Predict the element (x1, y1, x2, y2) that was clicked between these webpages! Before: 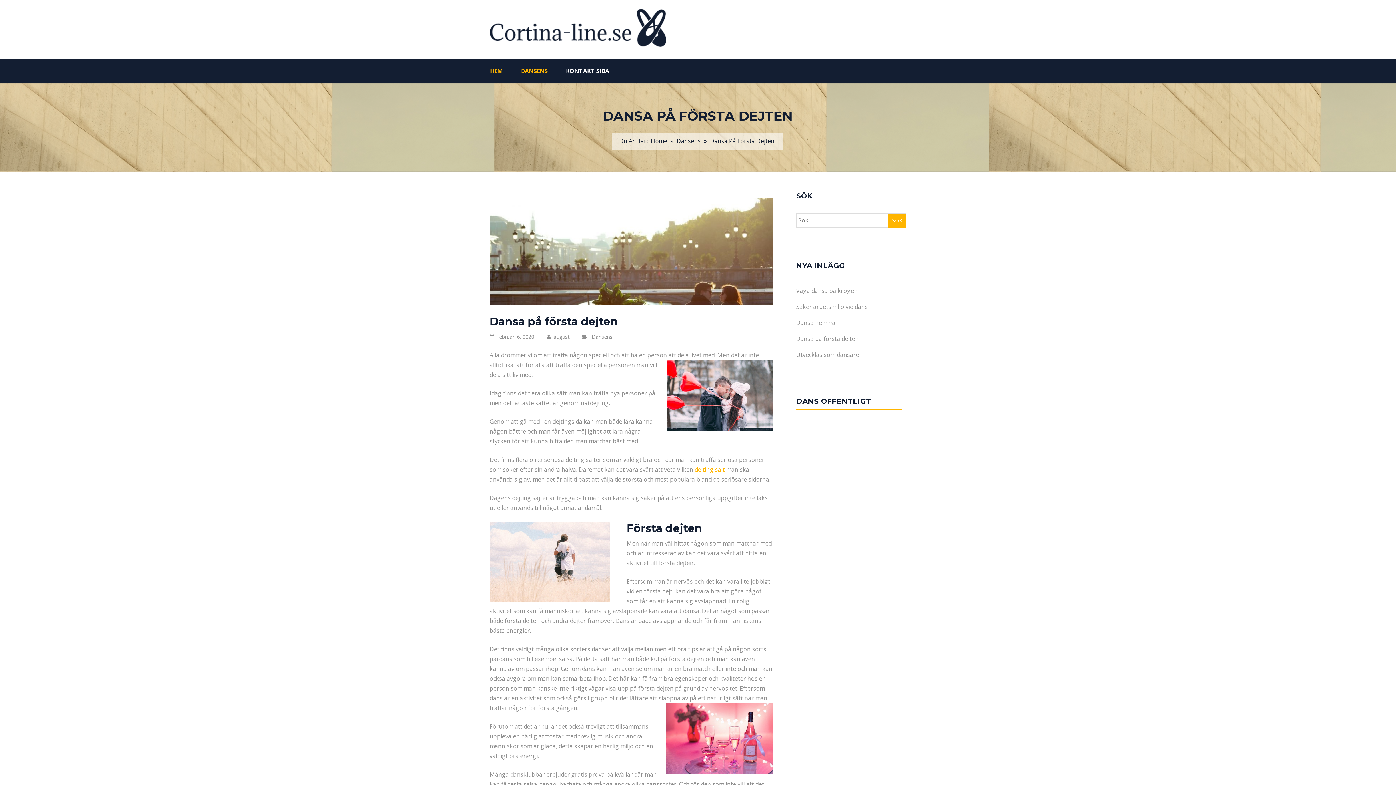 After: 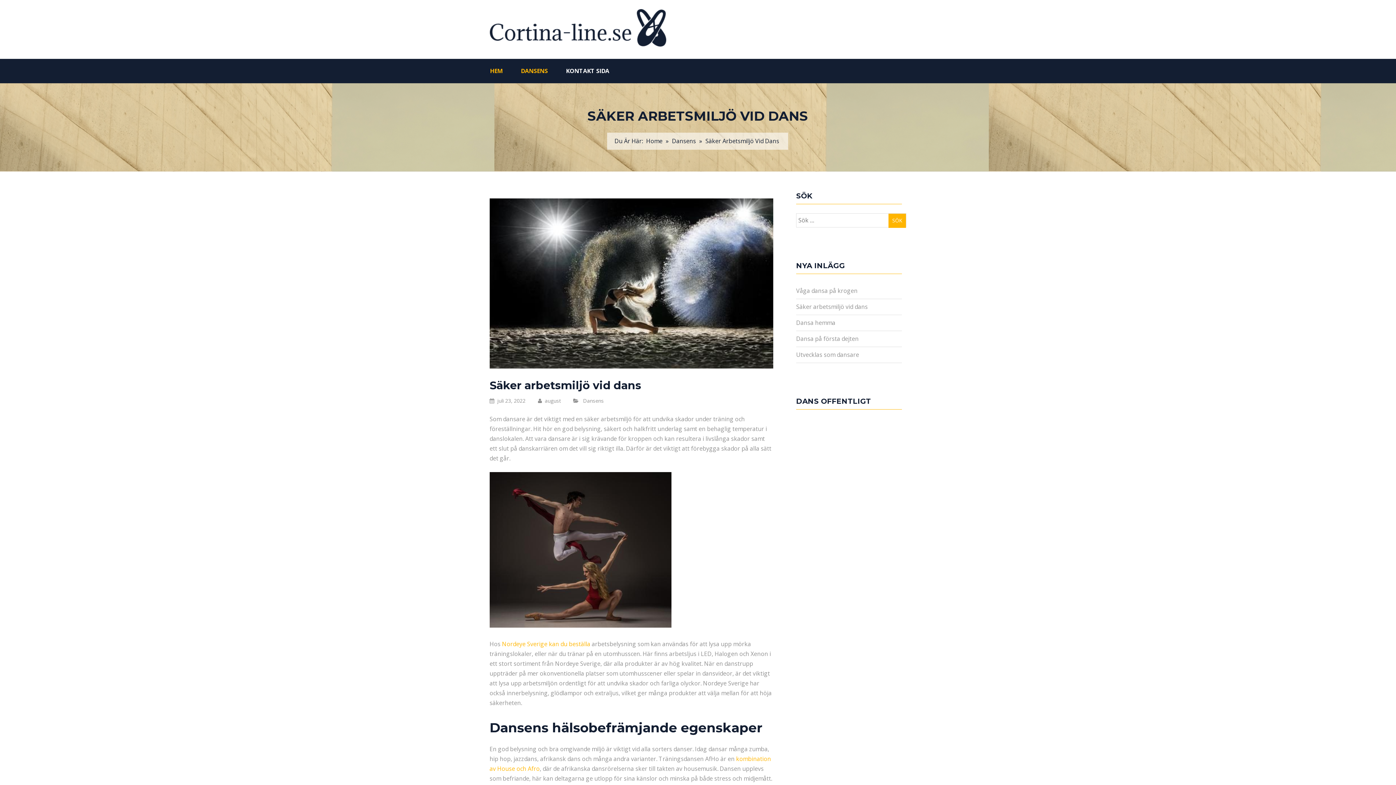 Action: label: Säker arbetsmiljö vid dans bbox: (796, 302, 867, 310)